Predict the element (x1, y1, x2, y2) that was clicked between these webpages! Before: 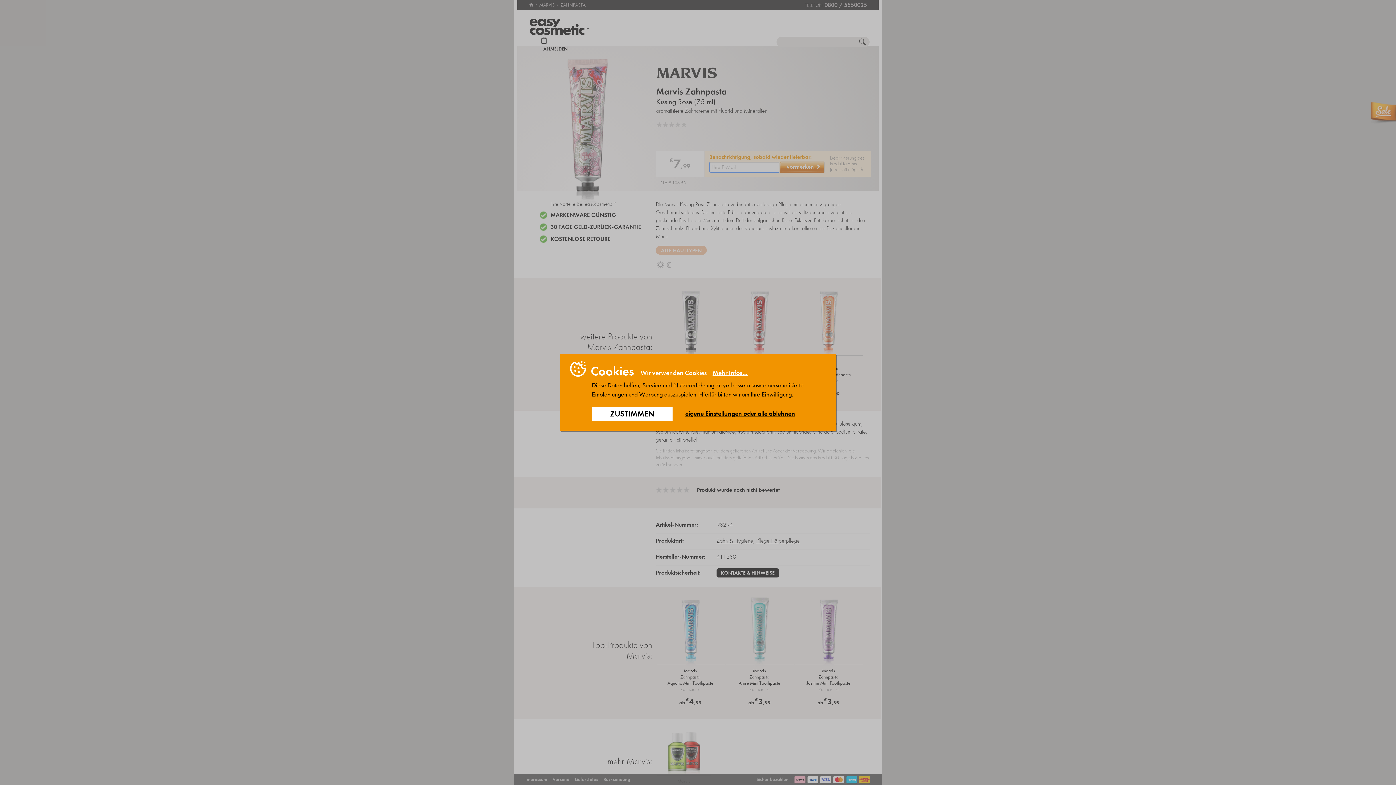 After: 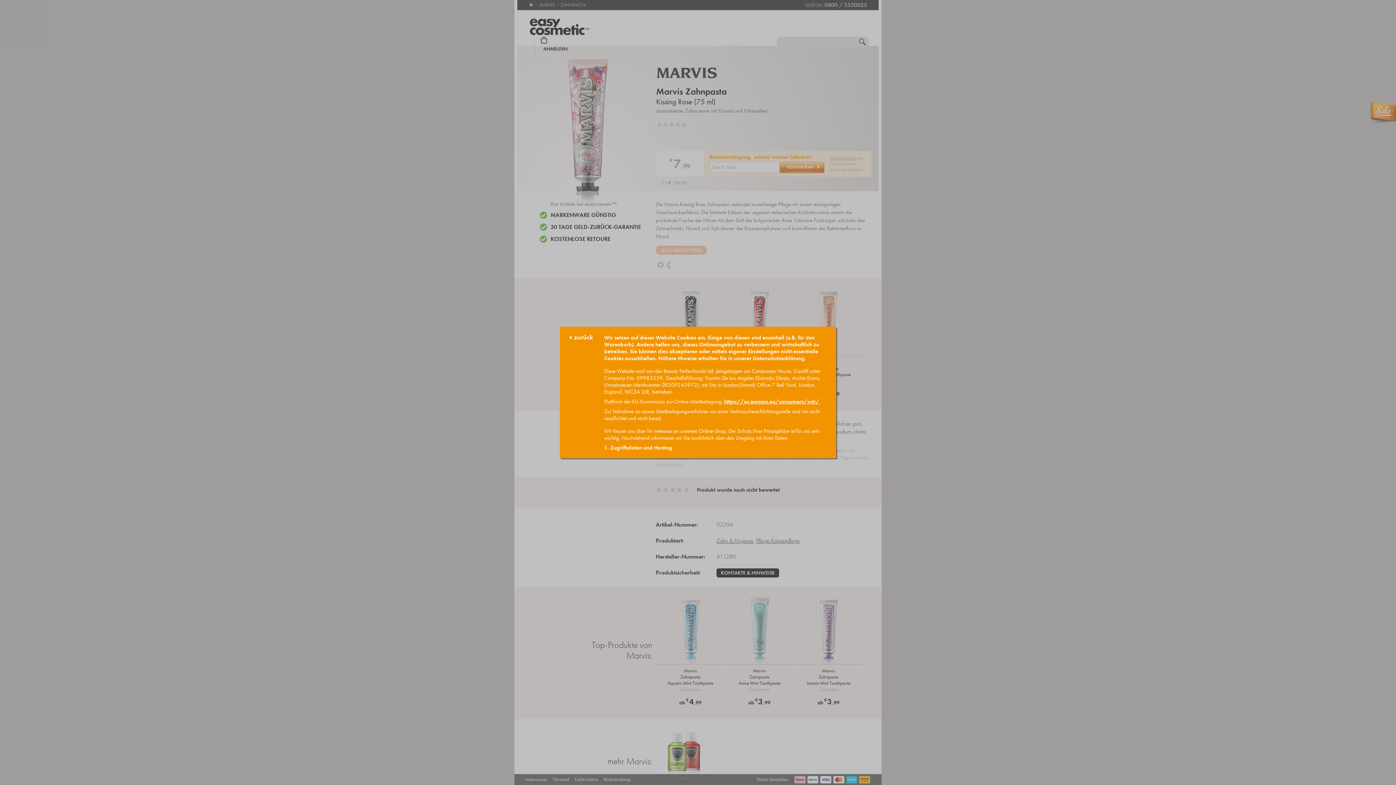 Action: bbox: (708, 369, 748, 377) label: Mehr Infos...